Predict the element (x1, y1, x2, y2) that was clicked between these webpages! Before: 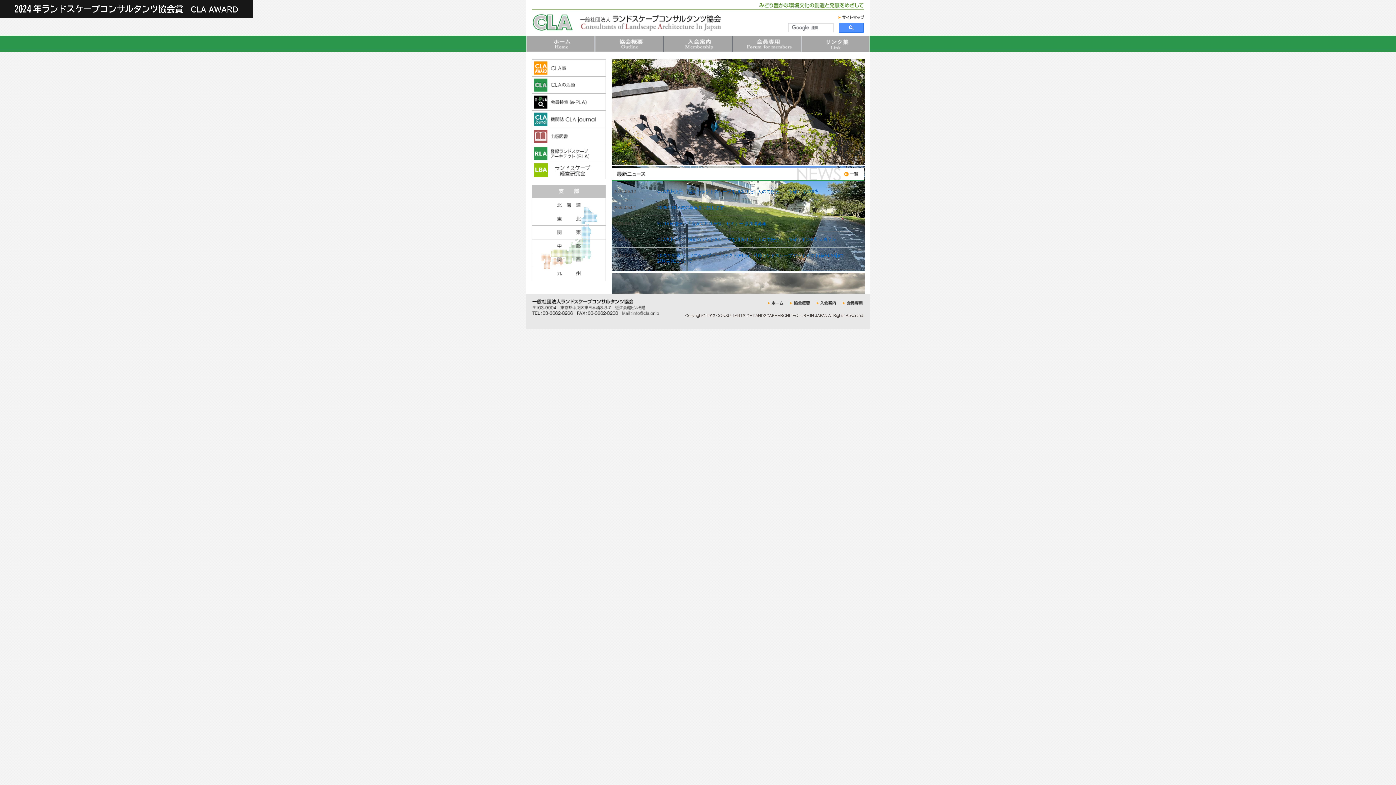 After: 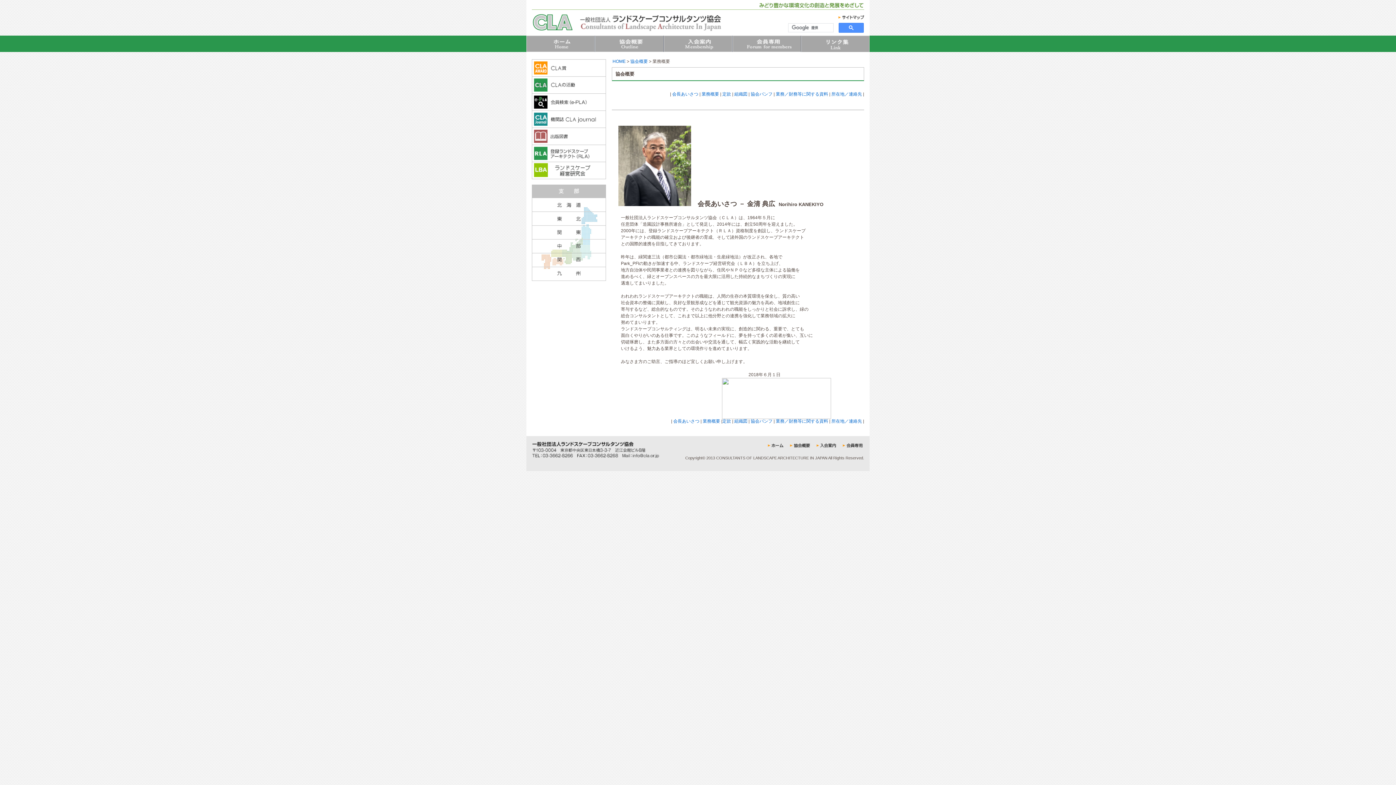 Action: bbox: (790, 301, 810, 306)